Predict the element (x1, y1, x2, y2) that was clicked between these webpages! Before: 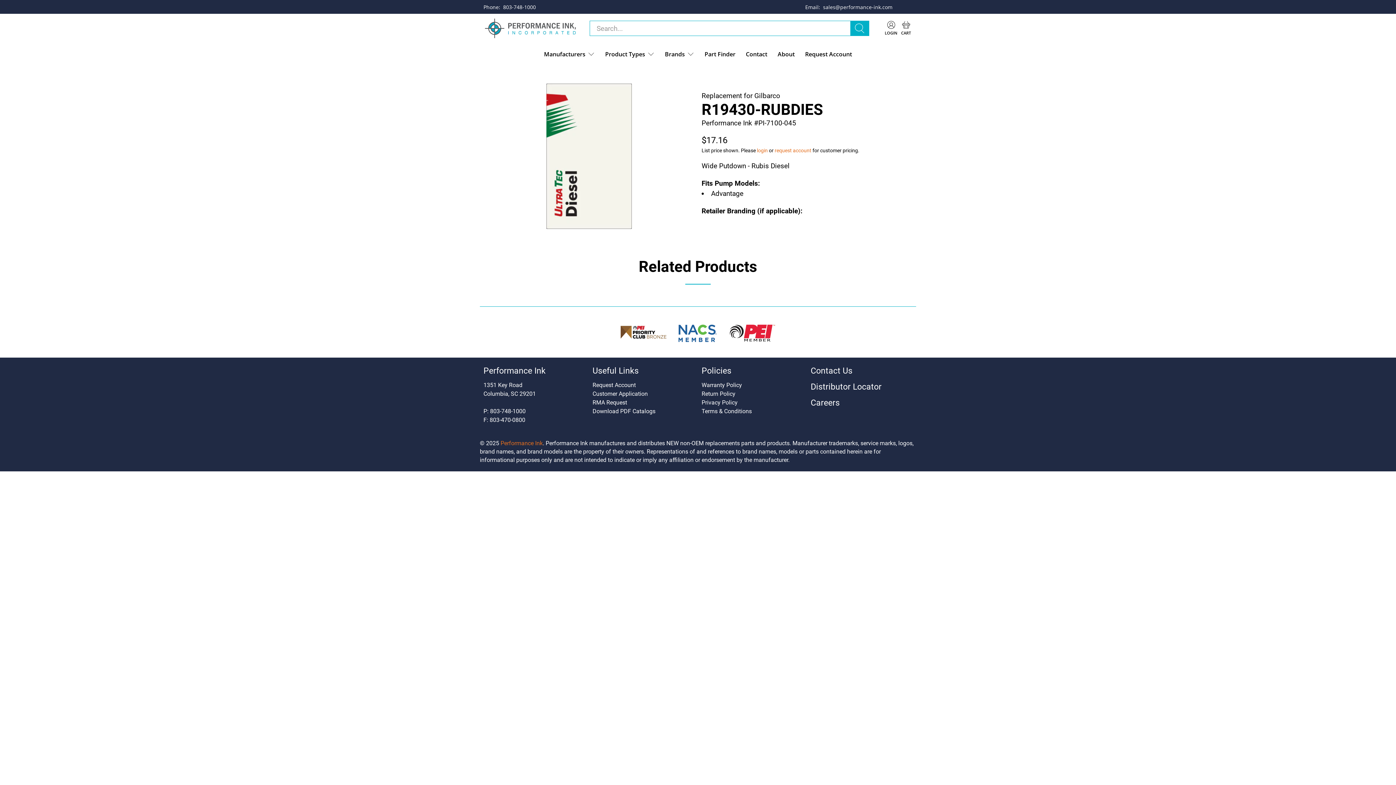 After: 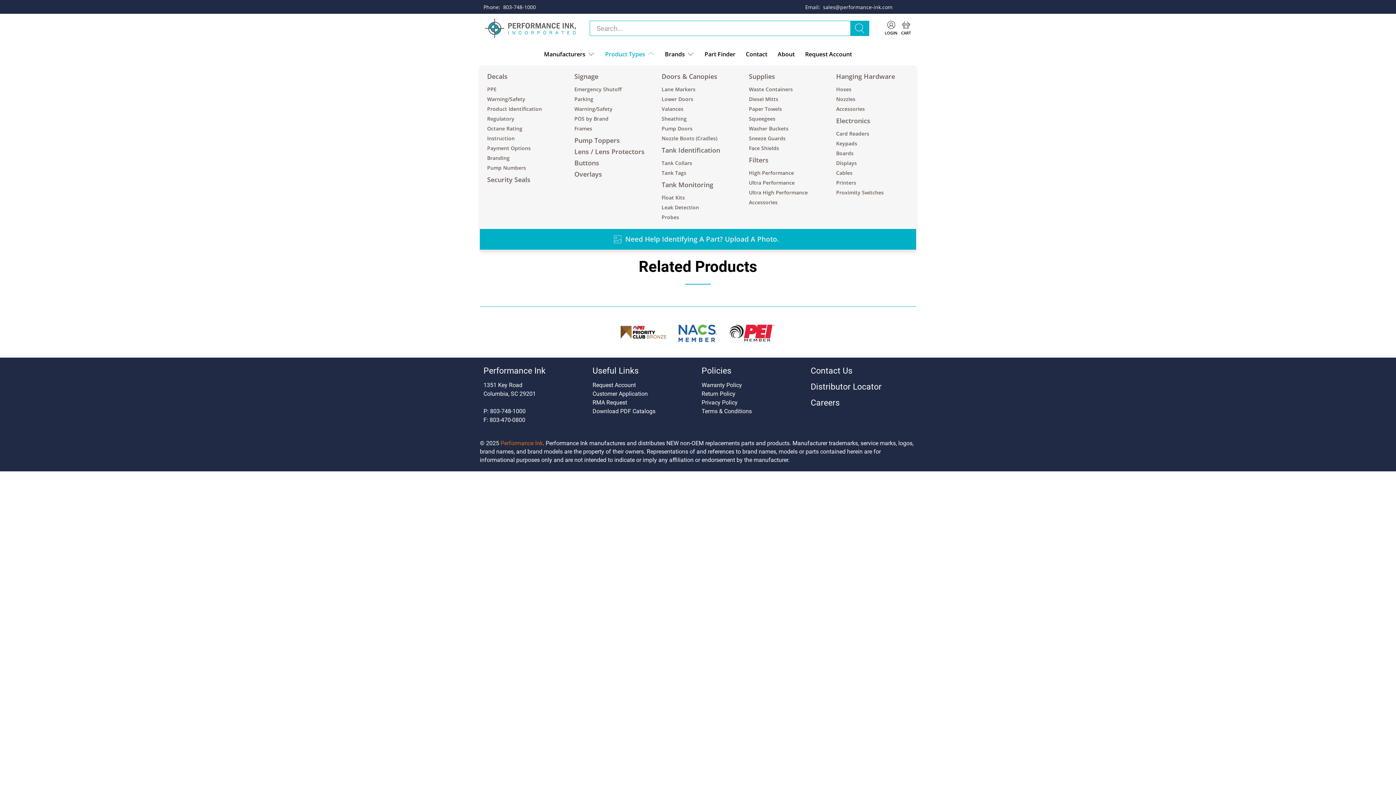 Action: label: Product Types bbox: (600, 42, 659, 65)